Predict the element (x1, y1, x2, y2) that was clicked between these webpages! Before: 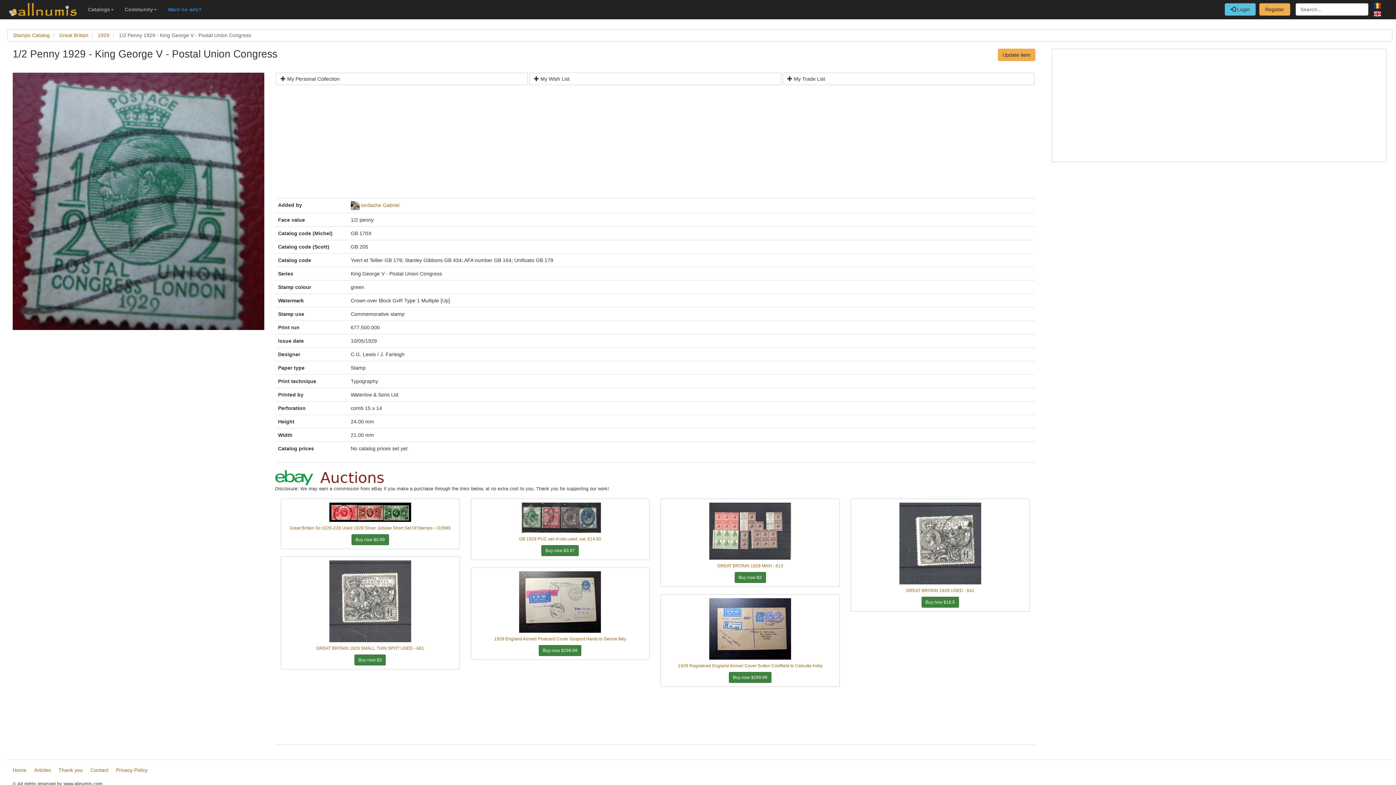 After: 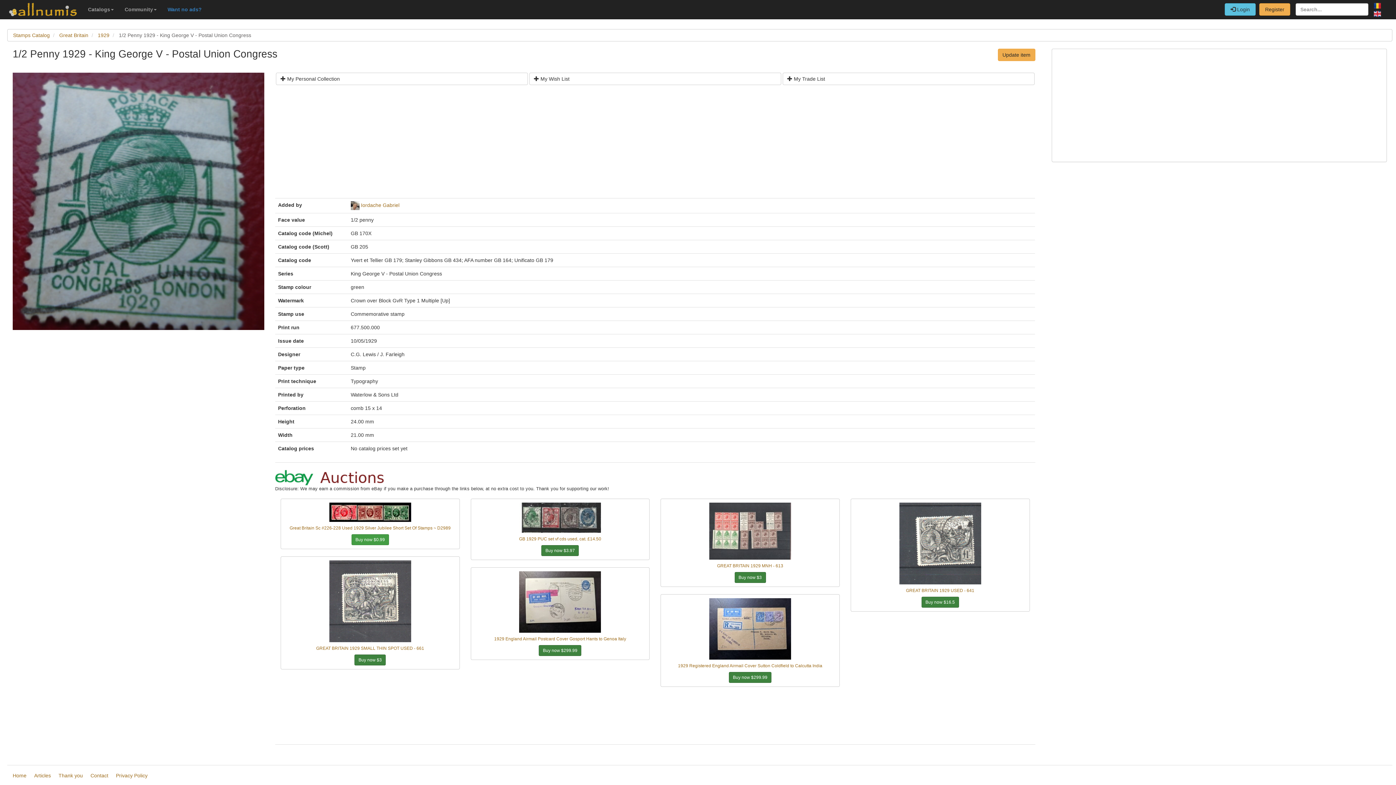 Action: label: Buy now $0.99 bbox: (351, 534, 388, 545)